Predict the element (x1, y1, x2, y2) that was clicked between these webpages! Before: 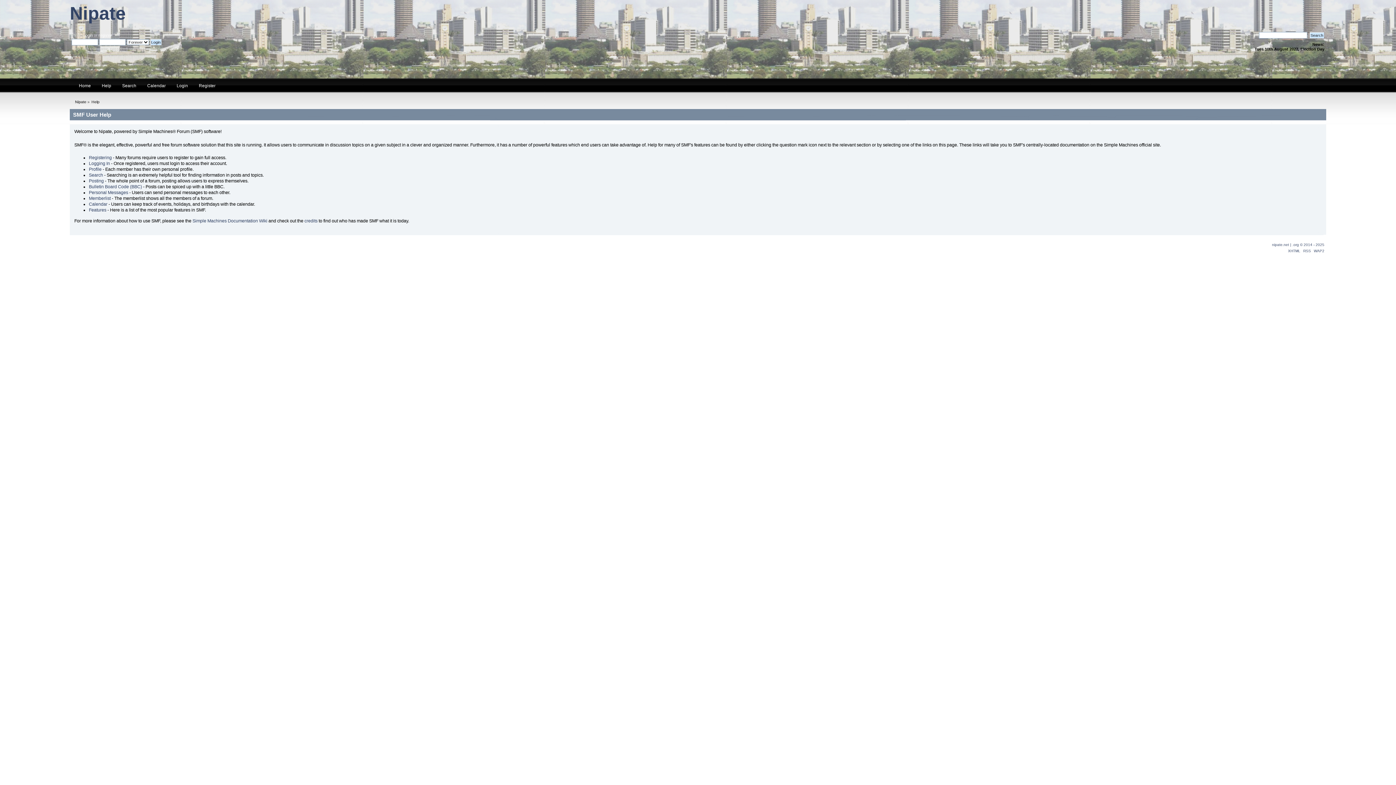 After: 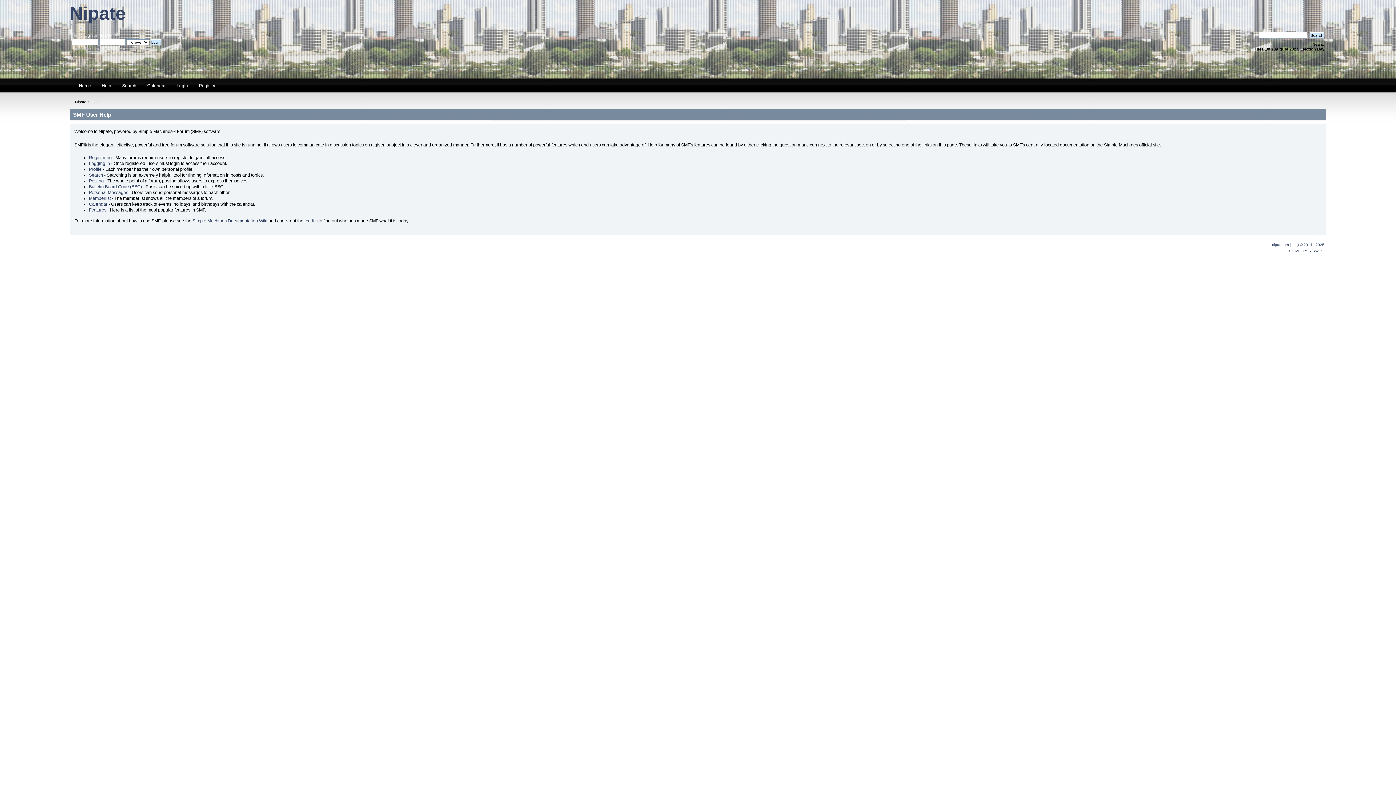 Action: bbox: (88, 184, 141, 189) label: Bulletin Board Code (BBC)